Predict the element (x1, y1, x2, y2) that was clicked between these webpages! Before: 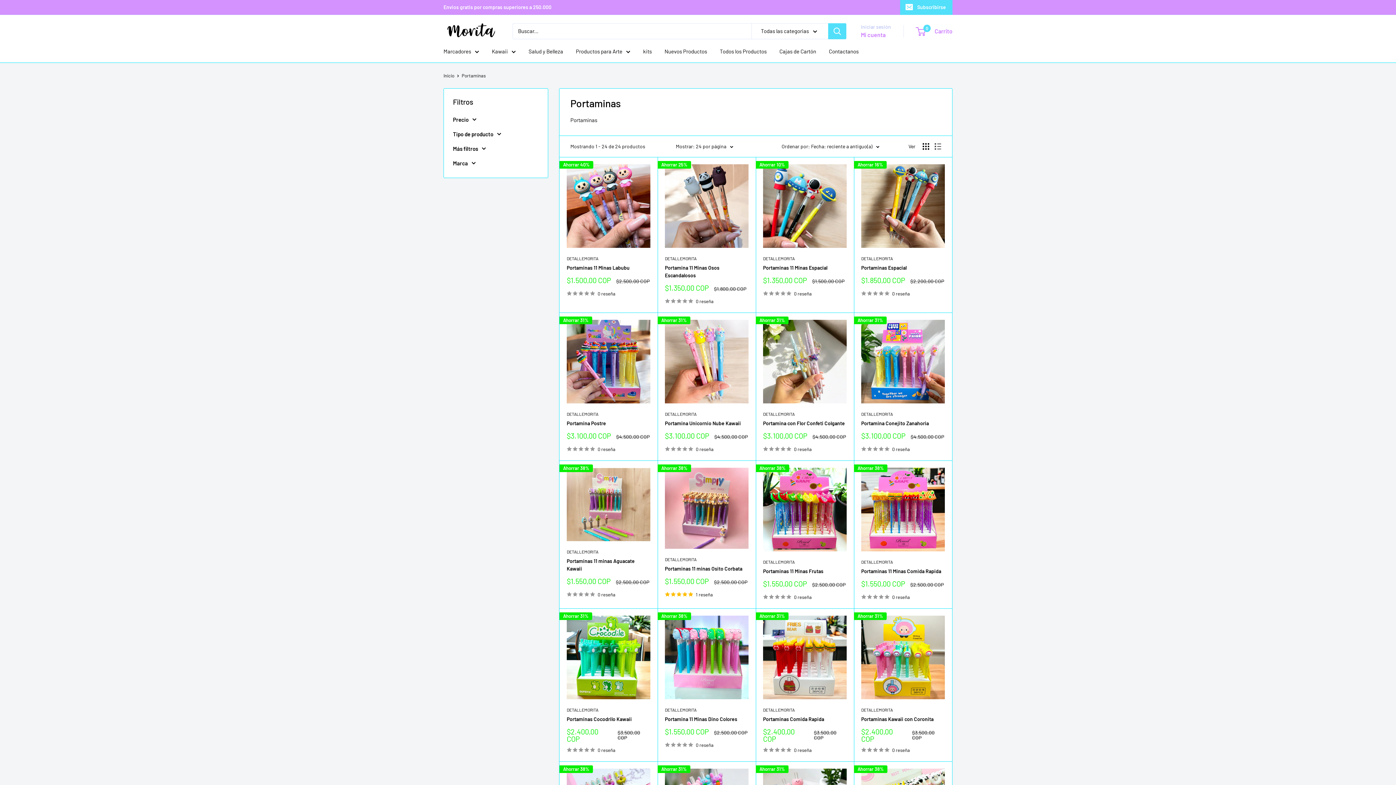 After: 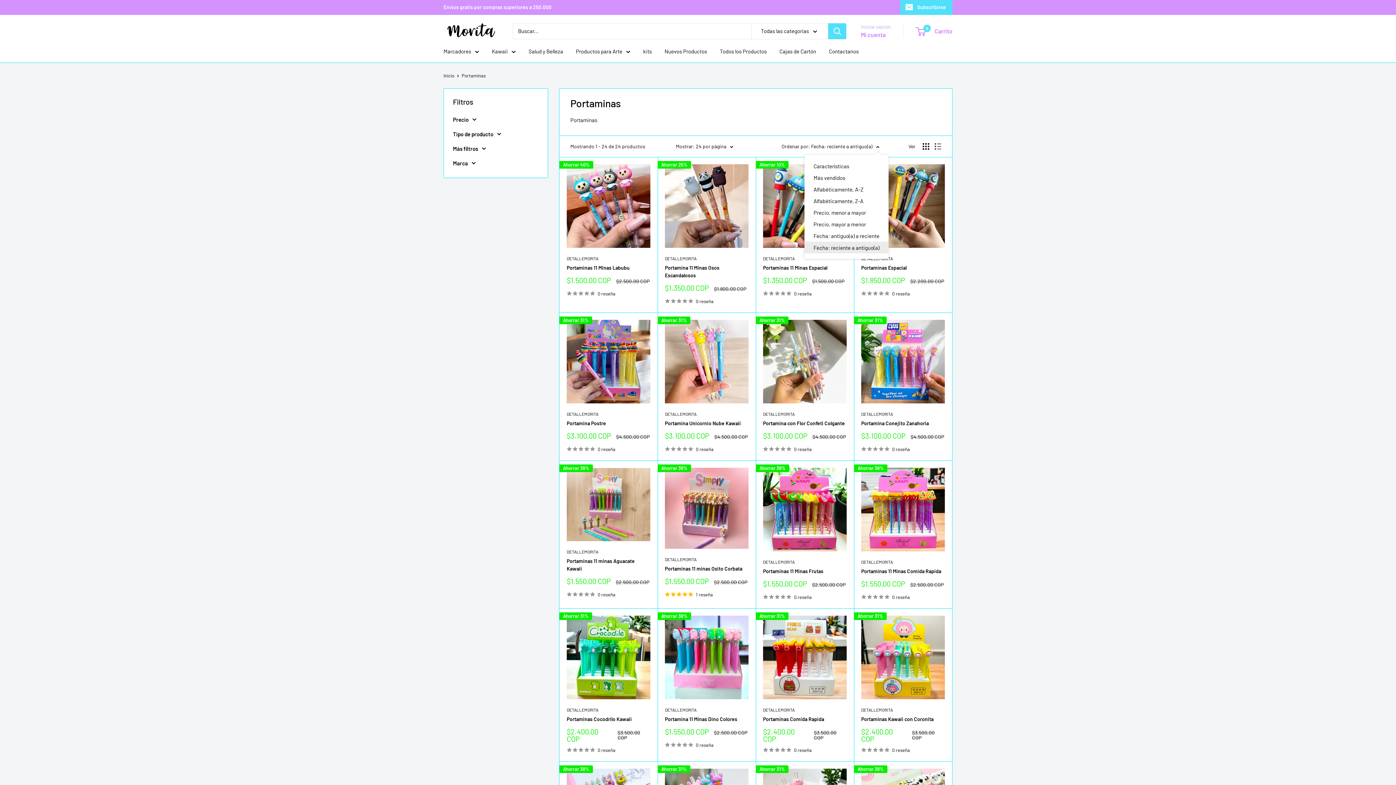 Action: label: Ordenar por: Fecha: reciente a antiguo(a) bbox: (781, 141, 879, 151)